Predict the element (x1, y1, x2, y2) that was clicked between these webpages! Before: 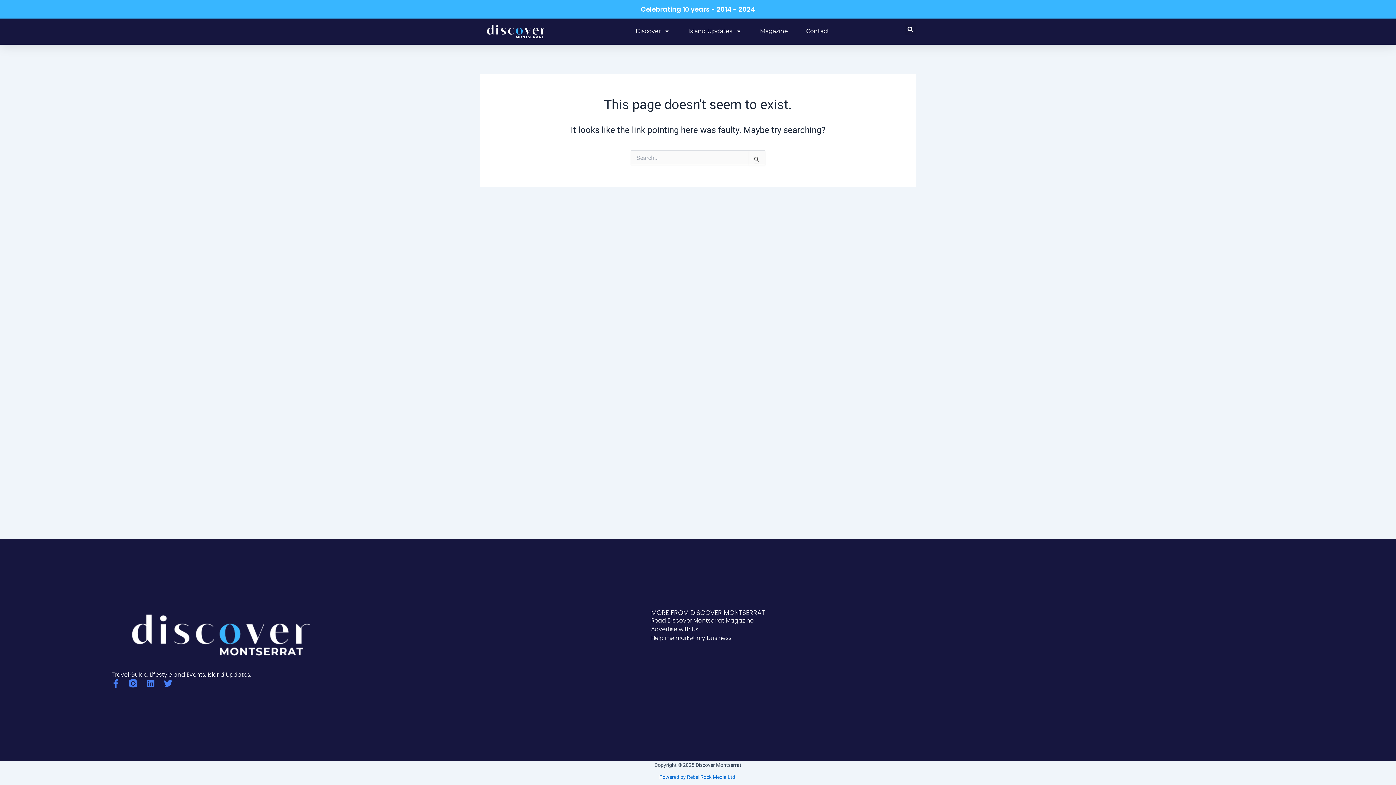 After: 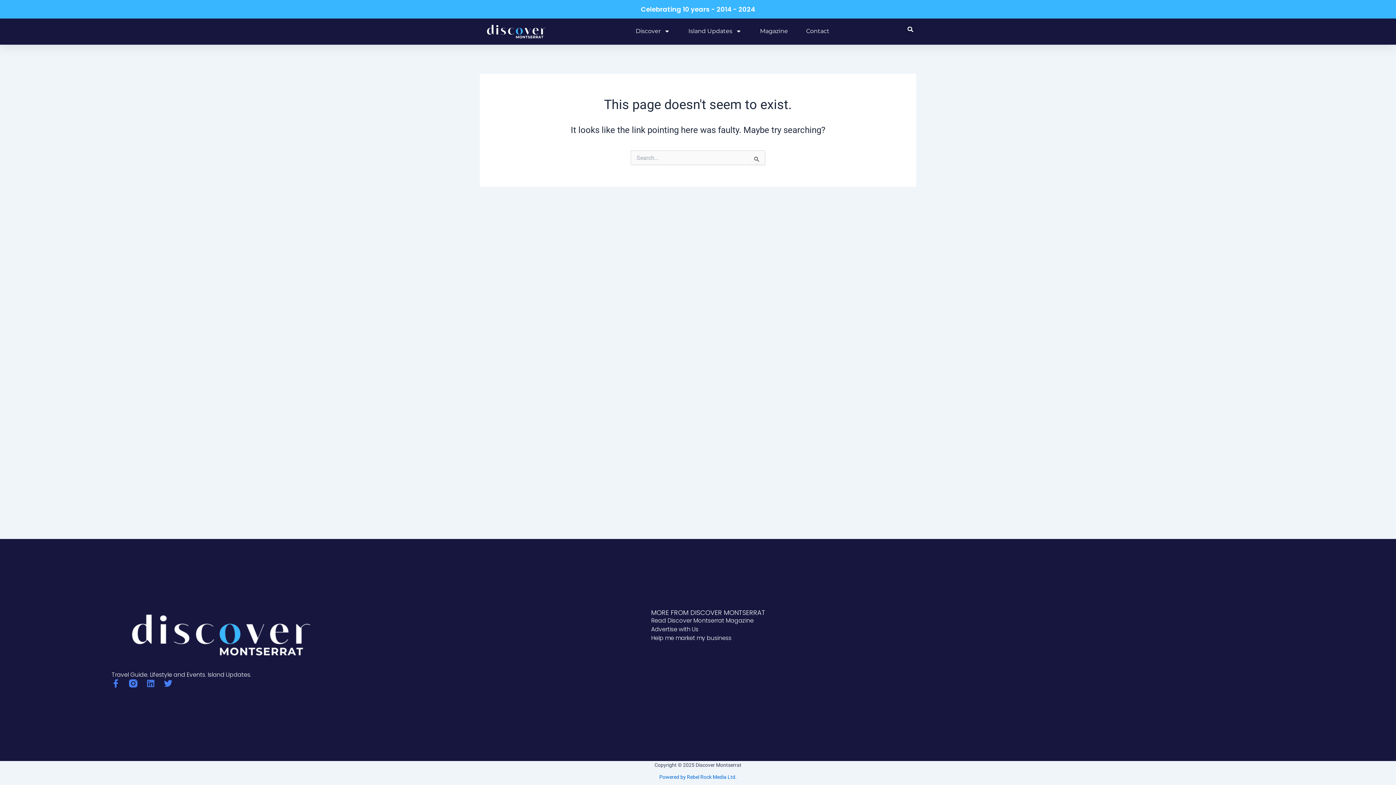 Action: label: Linkedin bbox: (146, 679, 154, 688)